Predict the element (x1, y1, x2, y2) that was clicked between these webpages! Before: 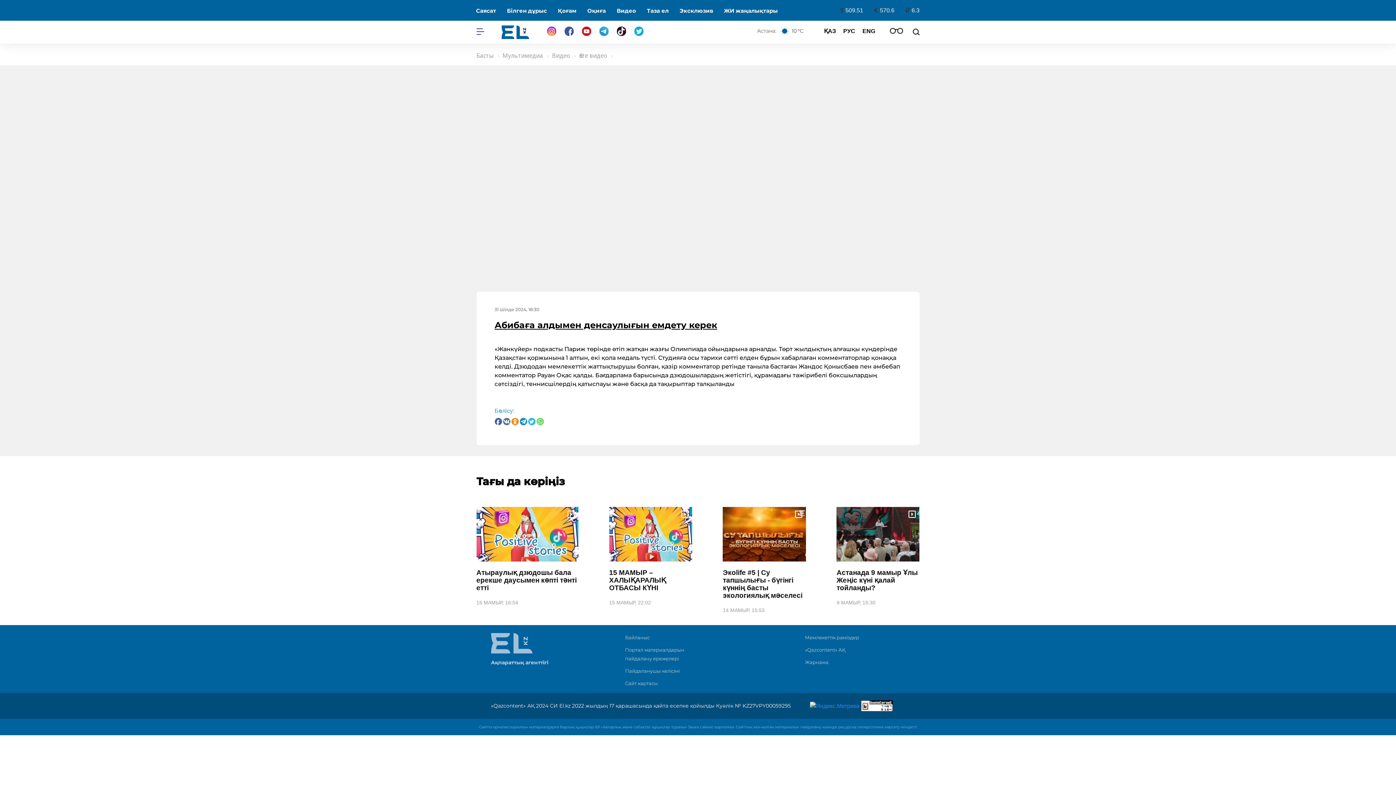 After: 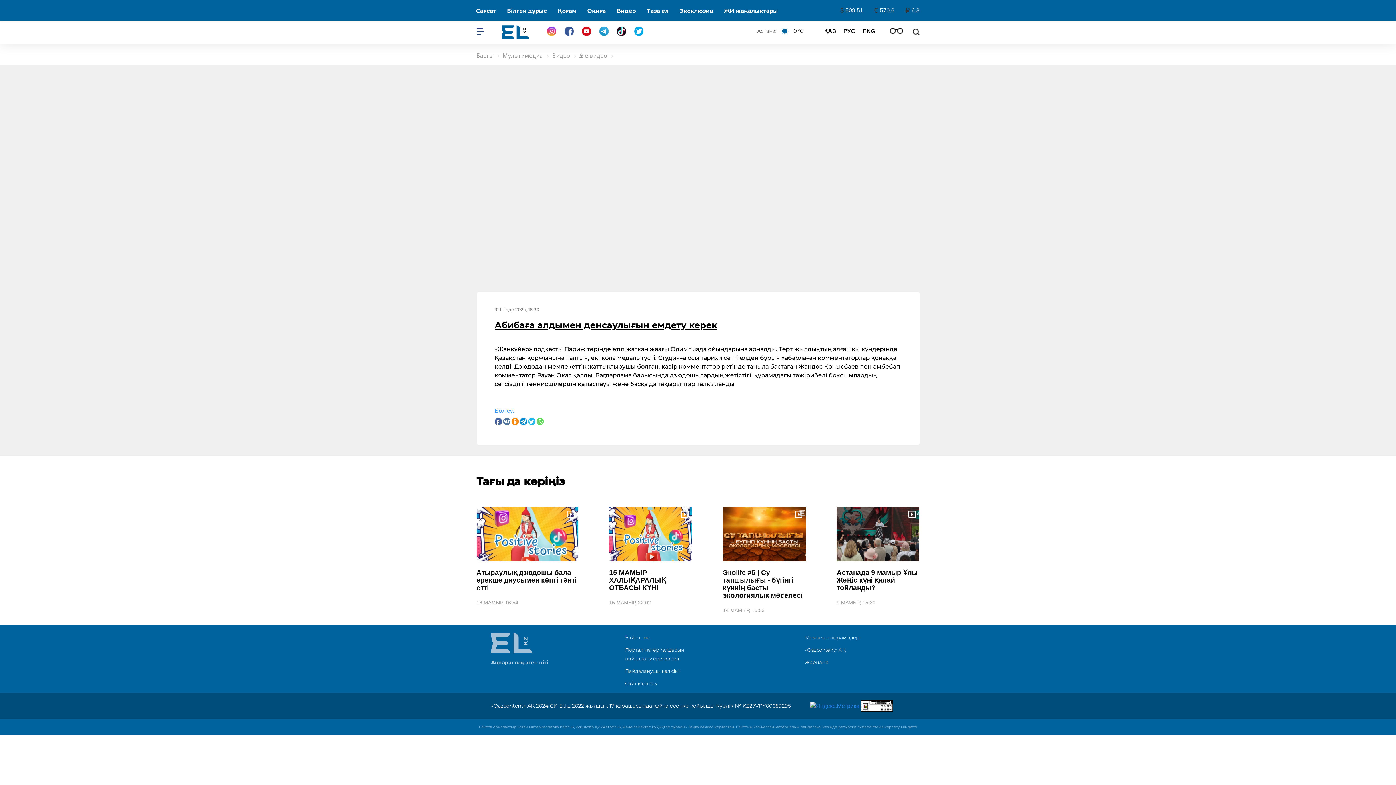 Action: bbox: (782, 24, 813, 37) label: 10 °C